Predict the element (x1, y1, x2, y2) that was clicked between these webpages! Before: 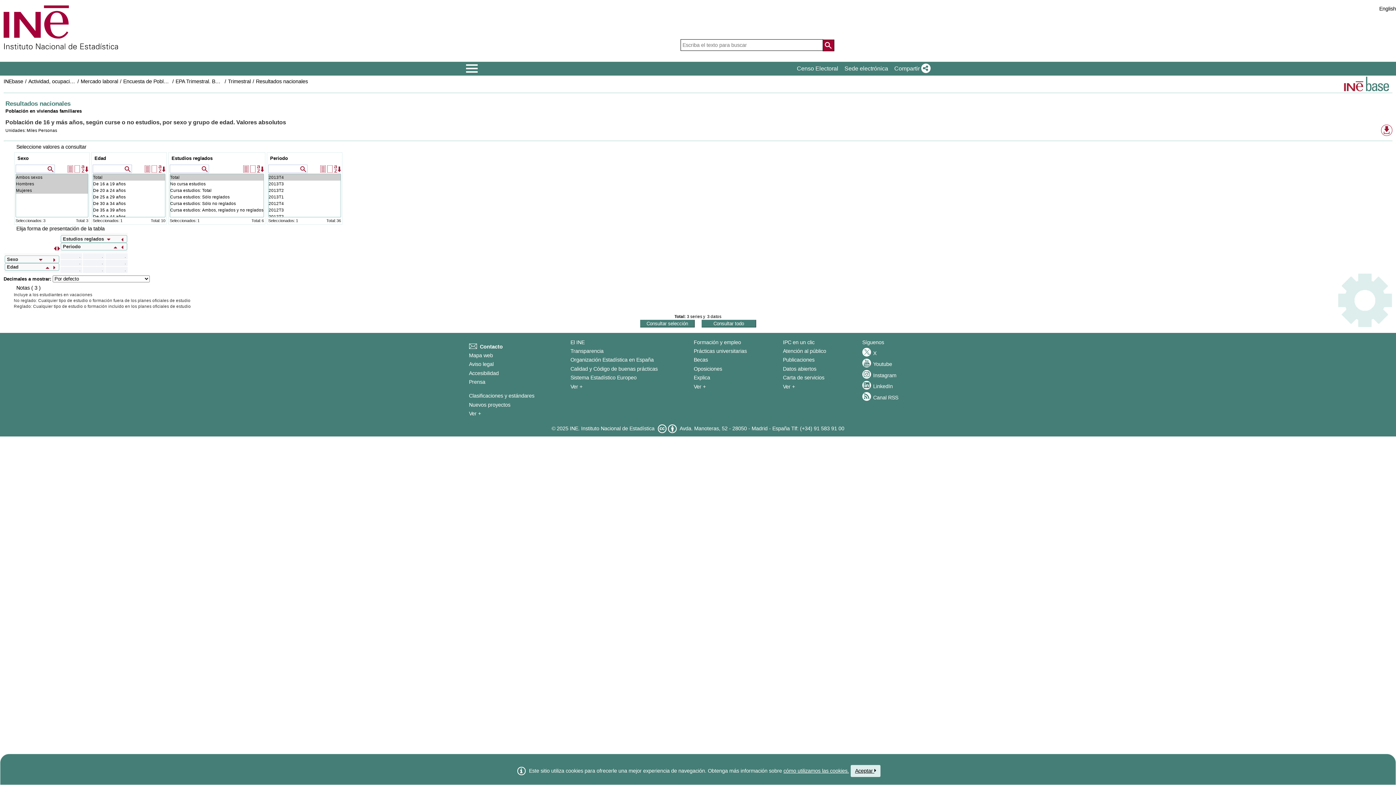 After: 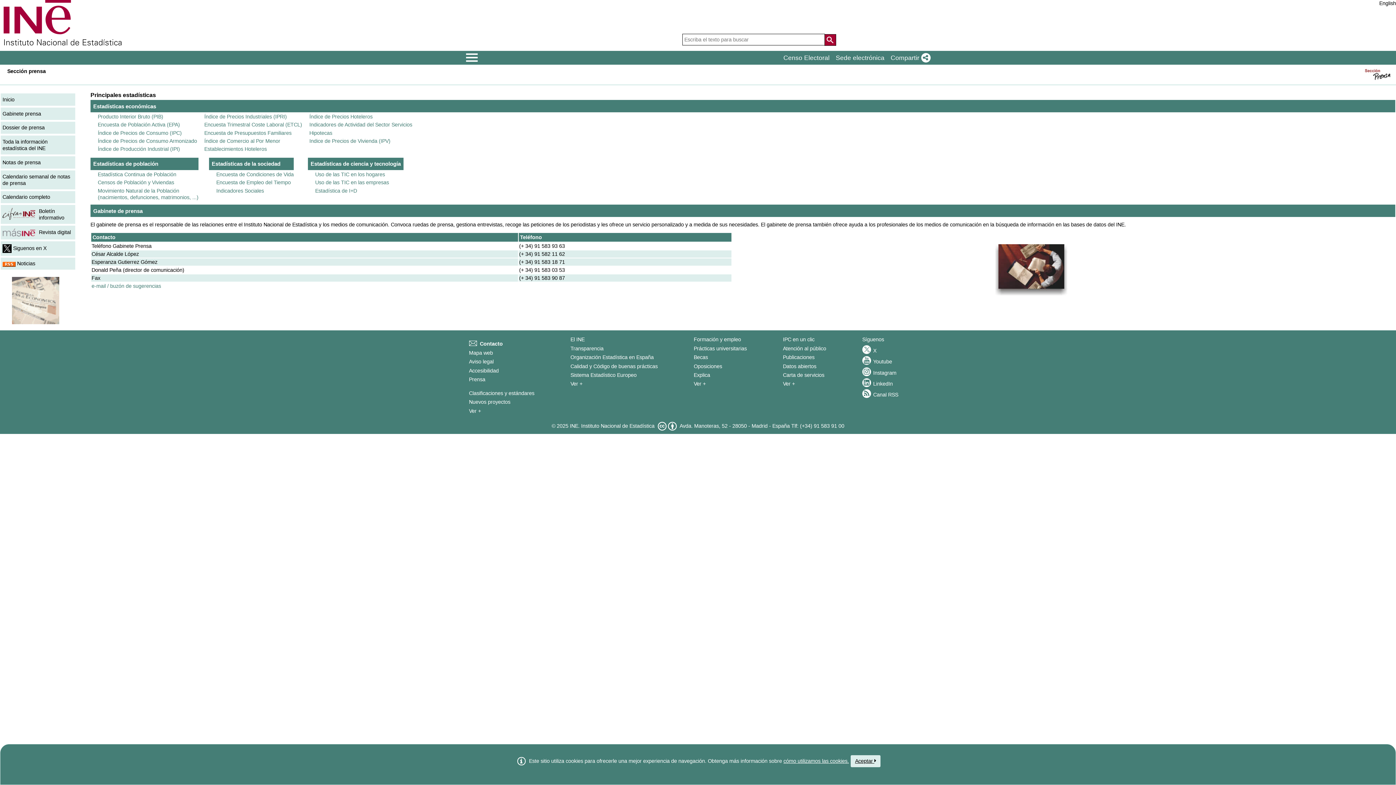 Action: label: Prensa bbox: (469, 379, 485, 385)